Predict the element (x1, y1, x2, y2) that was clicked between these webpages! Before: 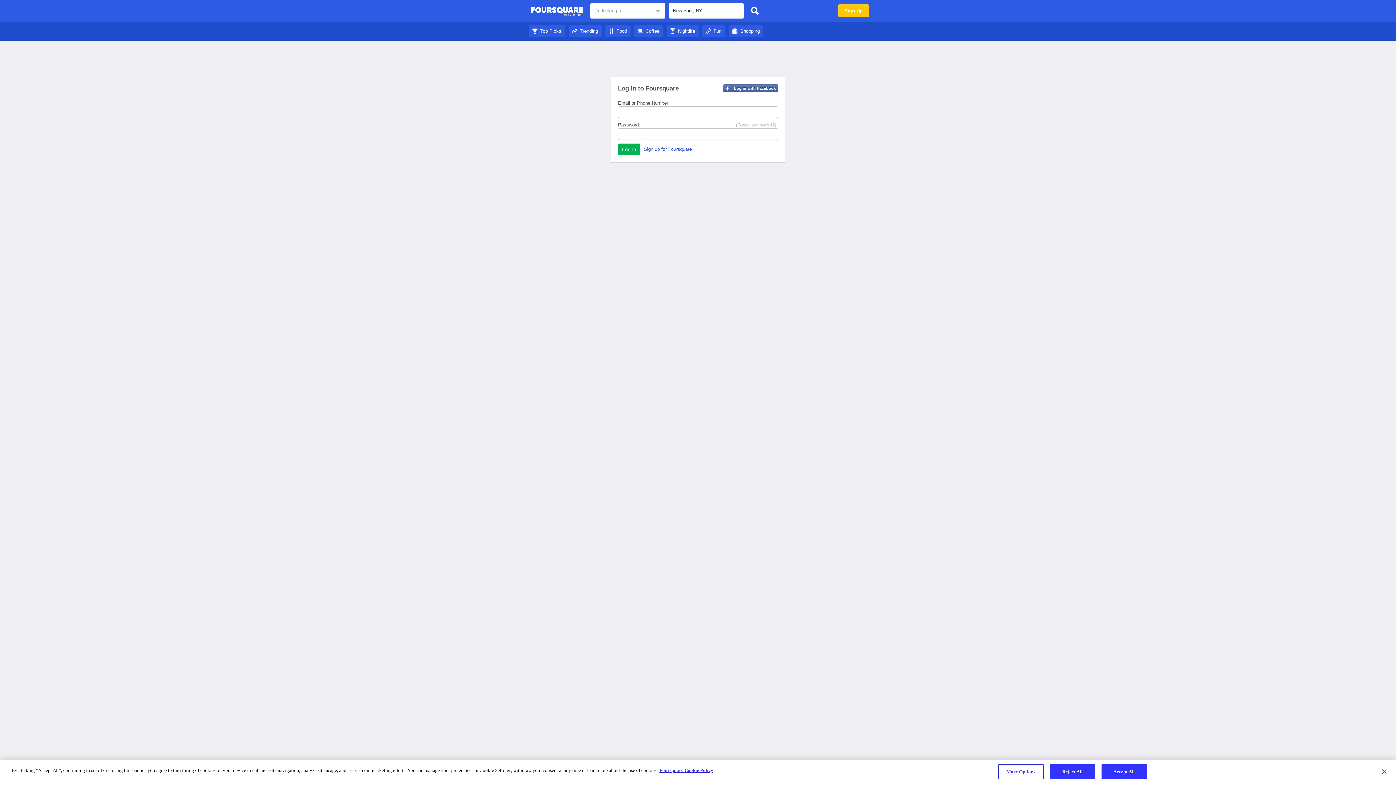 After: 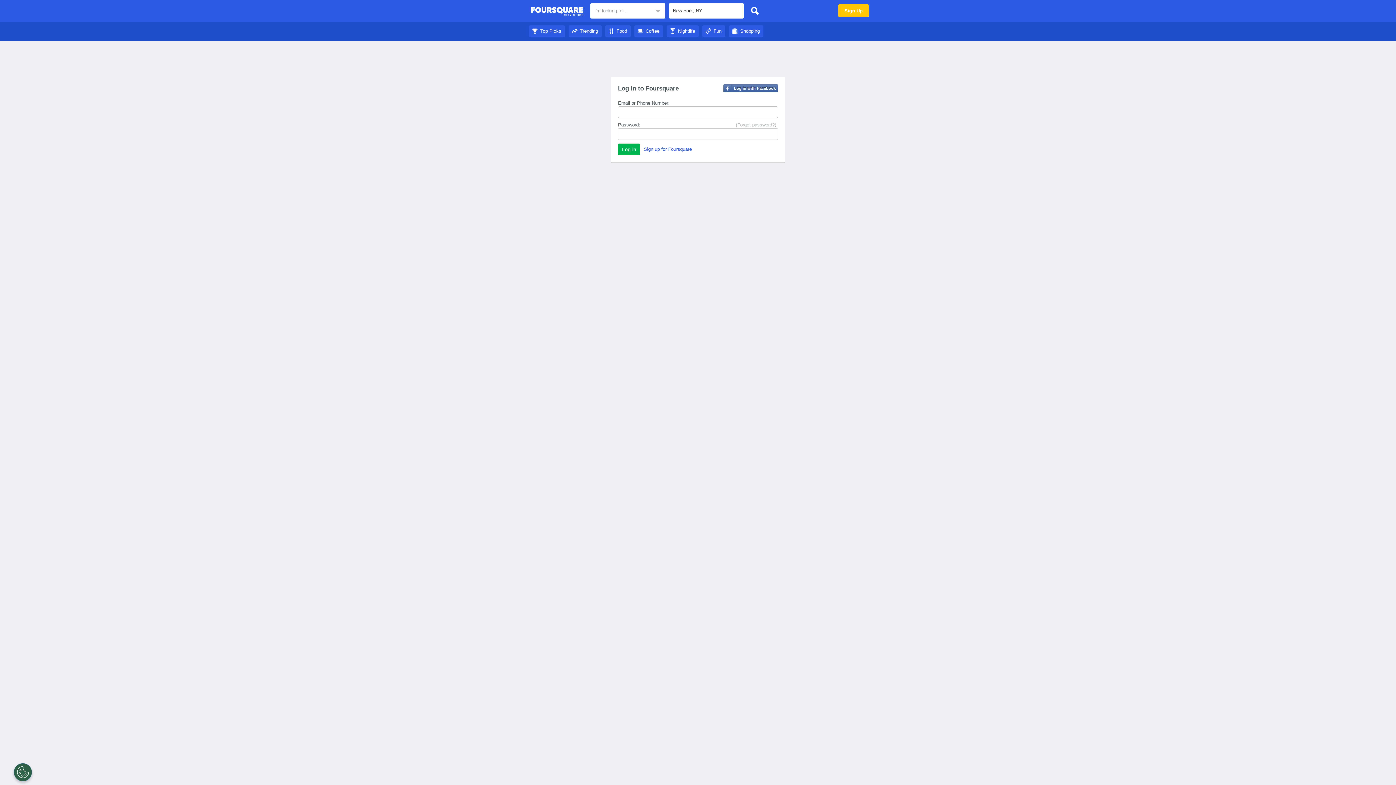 Action: bbox: (605, 28, 630, 33) label: Food